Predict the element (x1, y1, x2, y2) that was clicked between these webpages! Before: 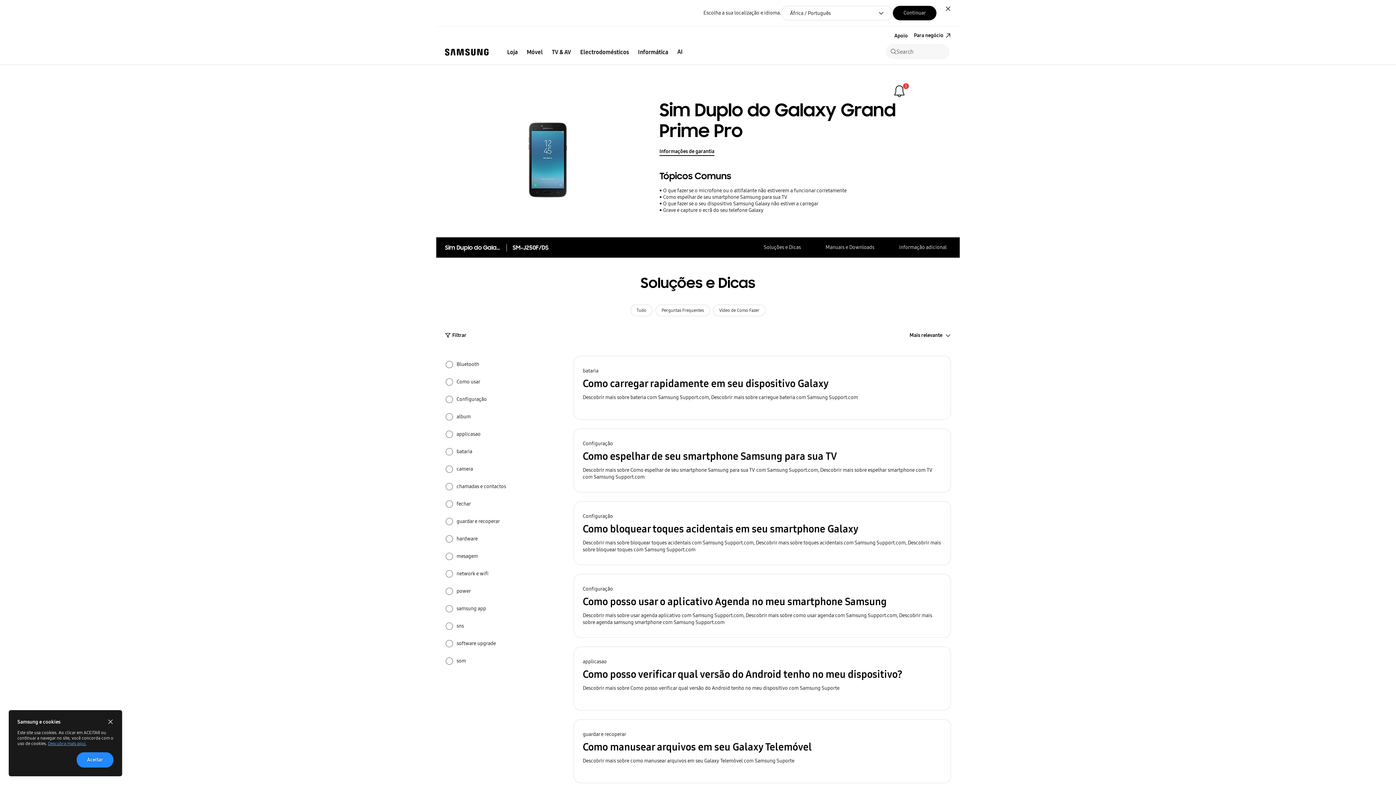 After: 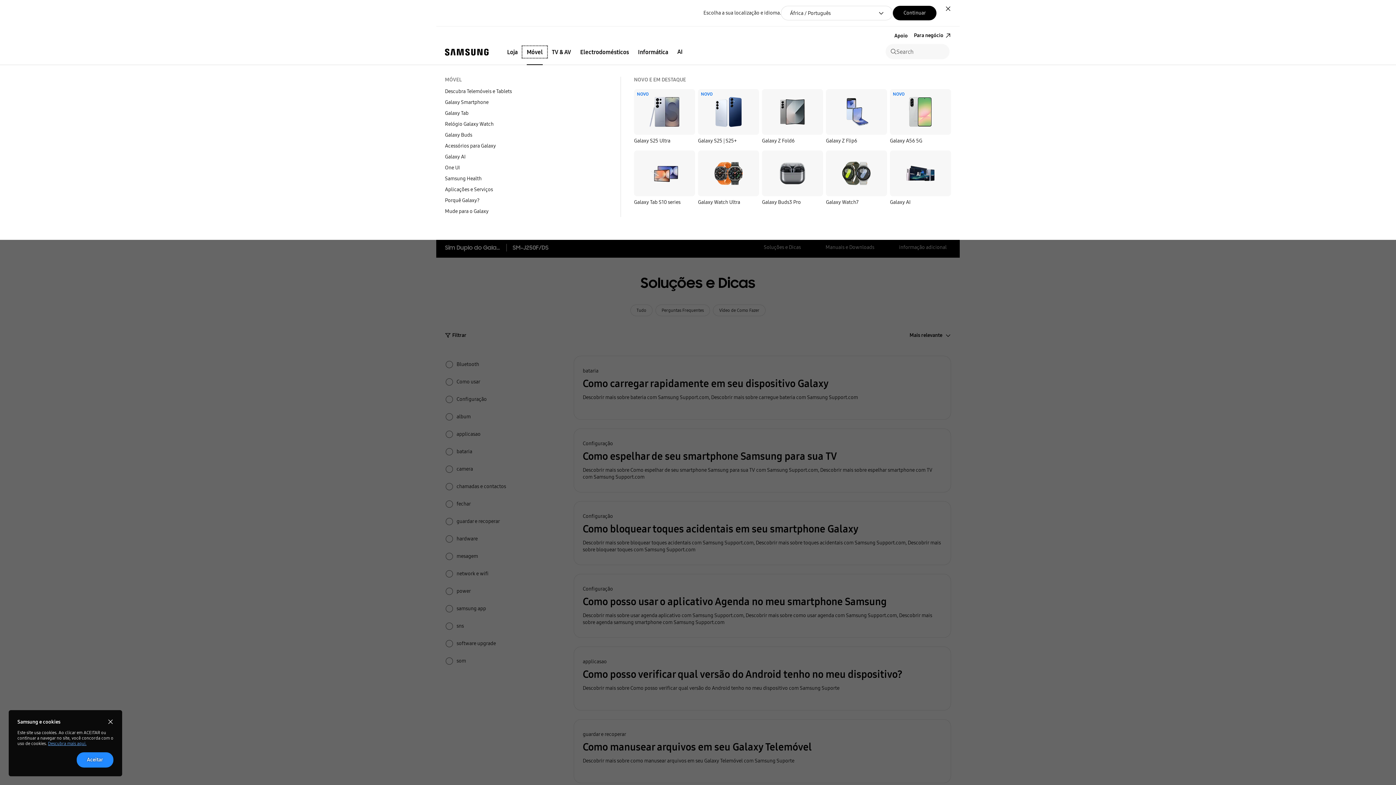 Action: bbox: (522, 46, 547, 57) label: Móvel